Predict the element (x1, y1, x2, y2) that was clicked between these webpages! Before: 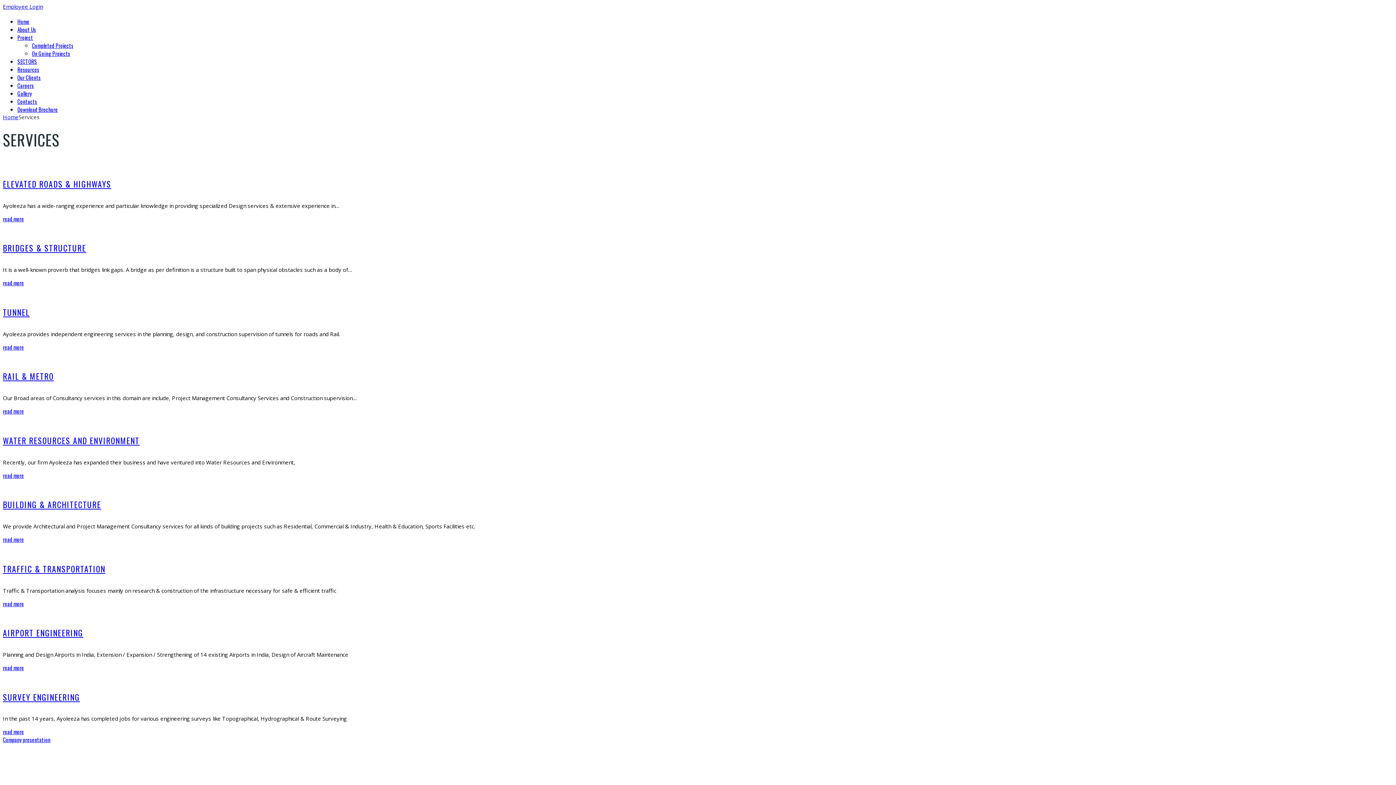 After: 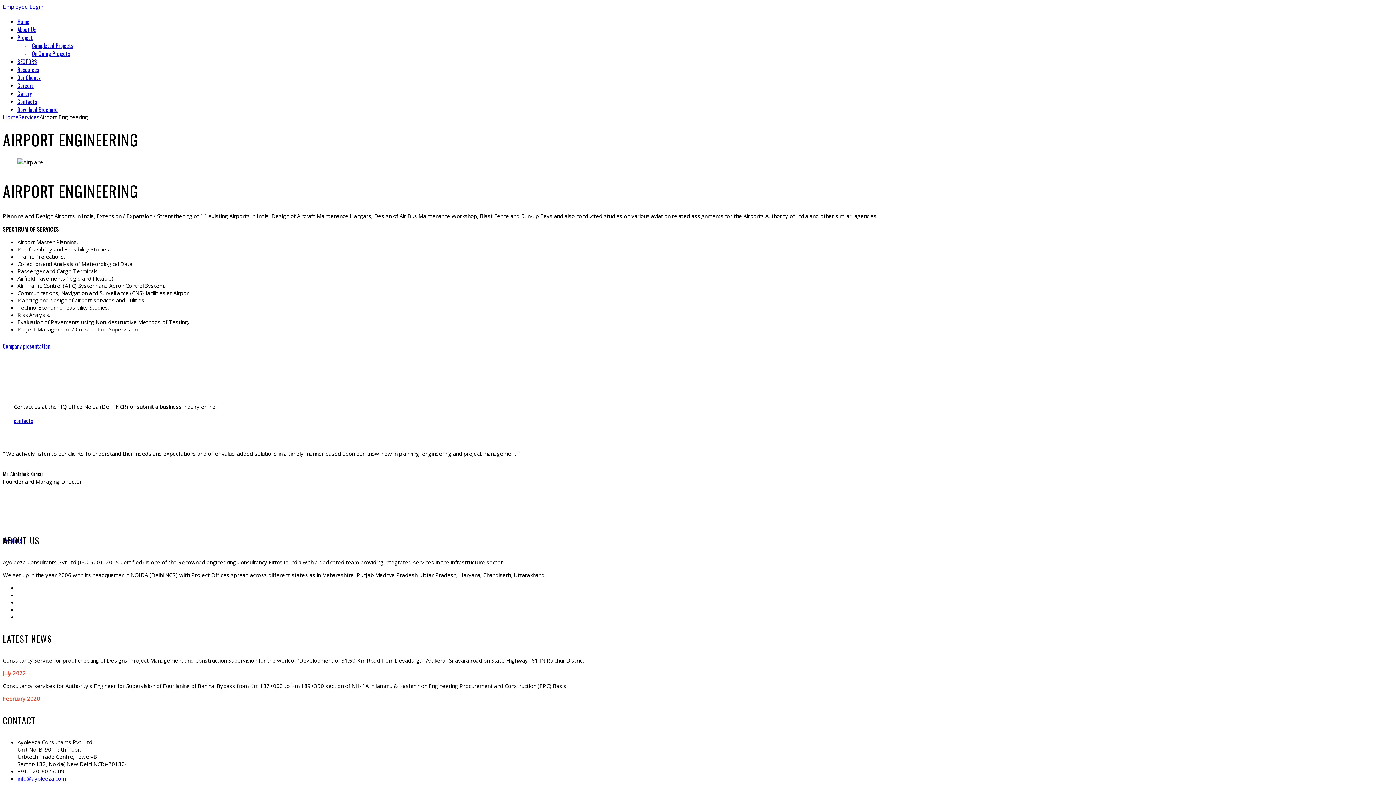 Action: label: read more bbox: (2, 664, 24, 672)